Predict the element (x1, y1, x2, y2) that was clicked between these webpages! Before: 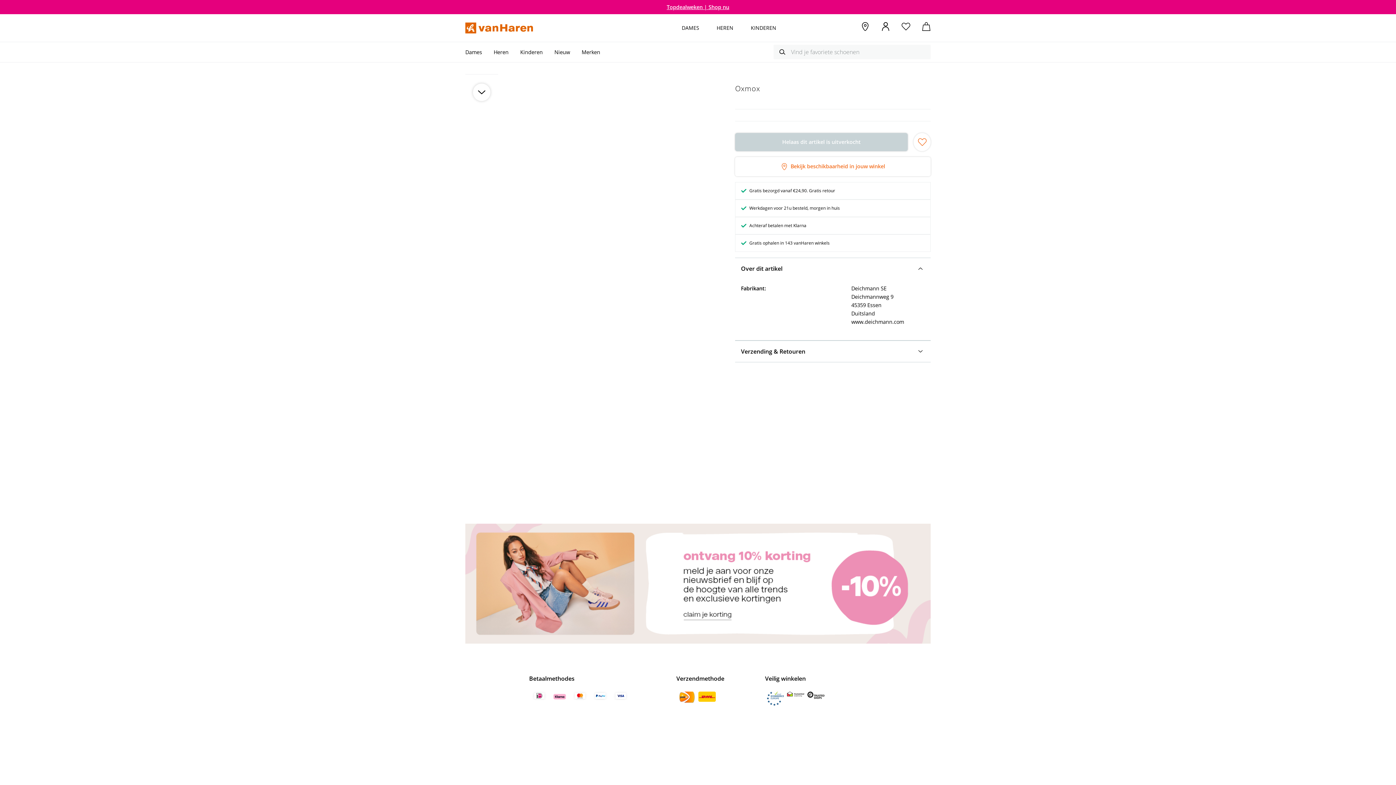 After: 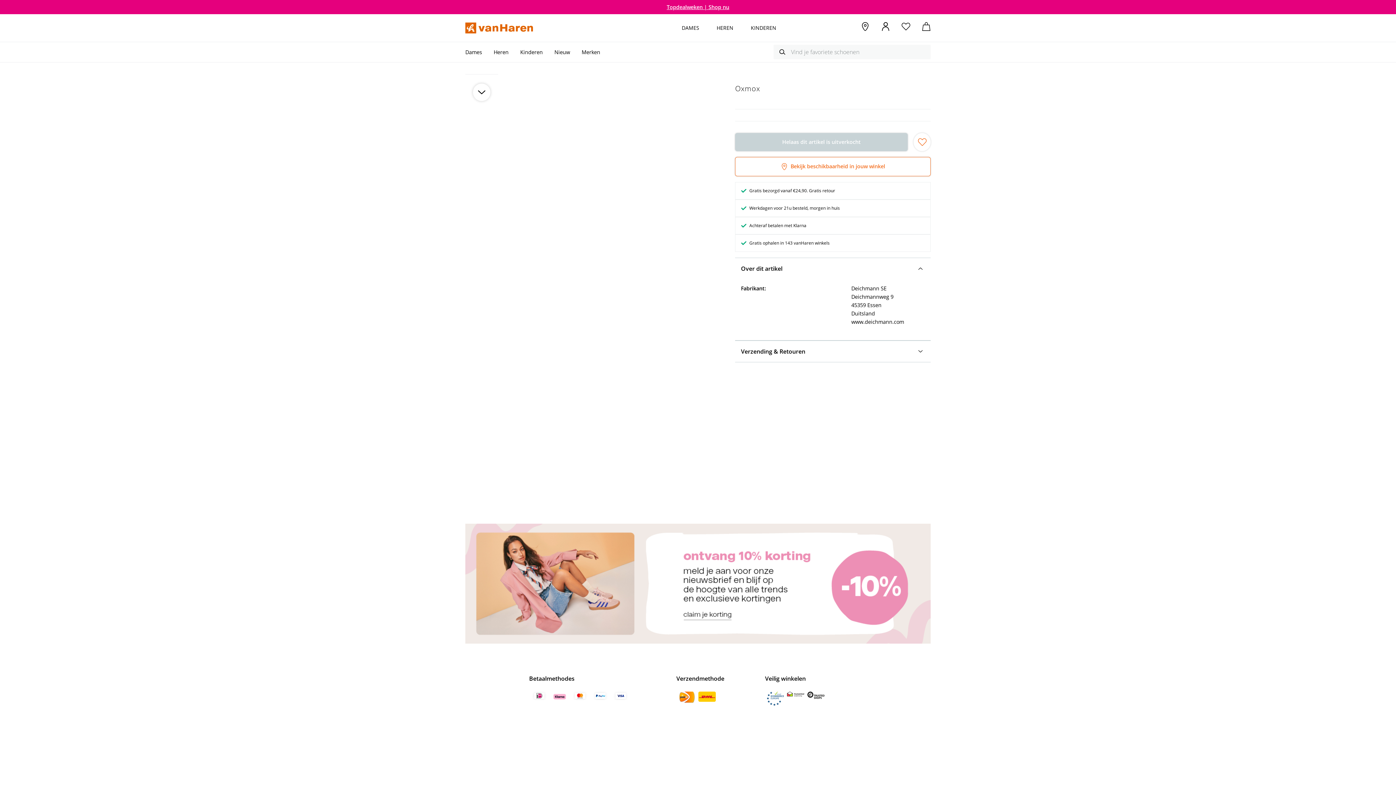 Action: bbox: (735, 157, 930, 176) label: Bekijk beschikbaarheid in jouw winkel